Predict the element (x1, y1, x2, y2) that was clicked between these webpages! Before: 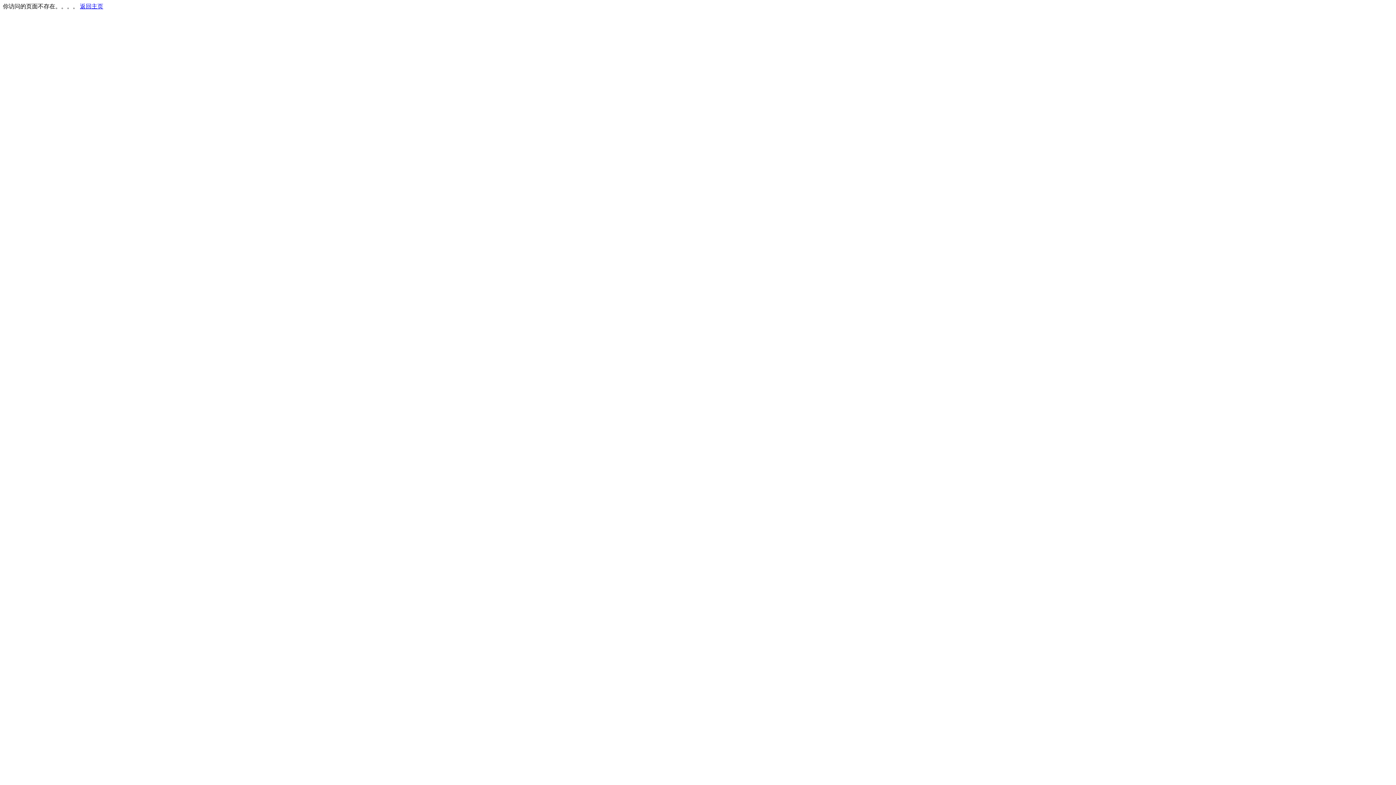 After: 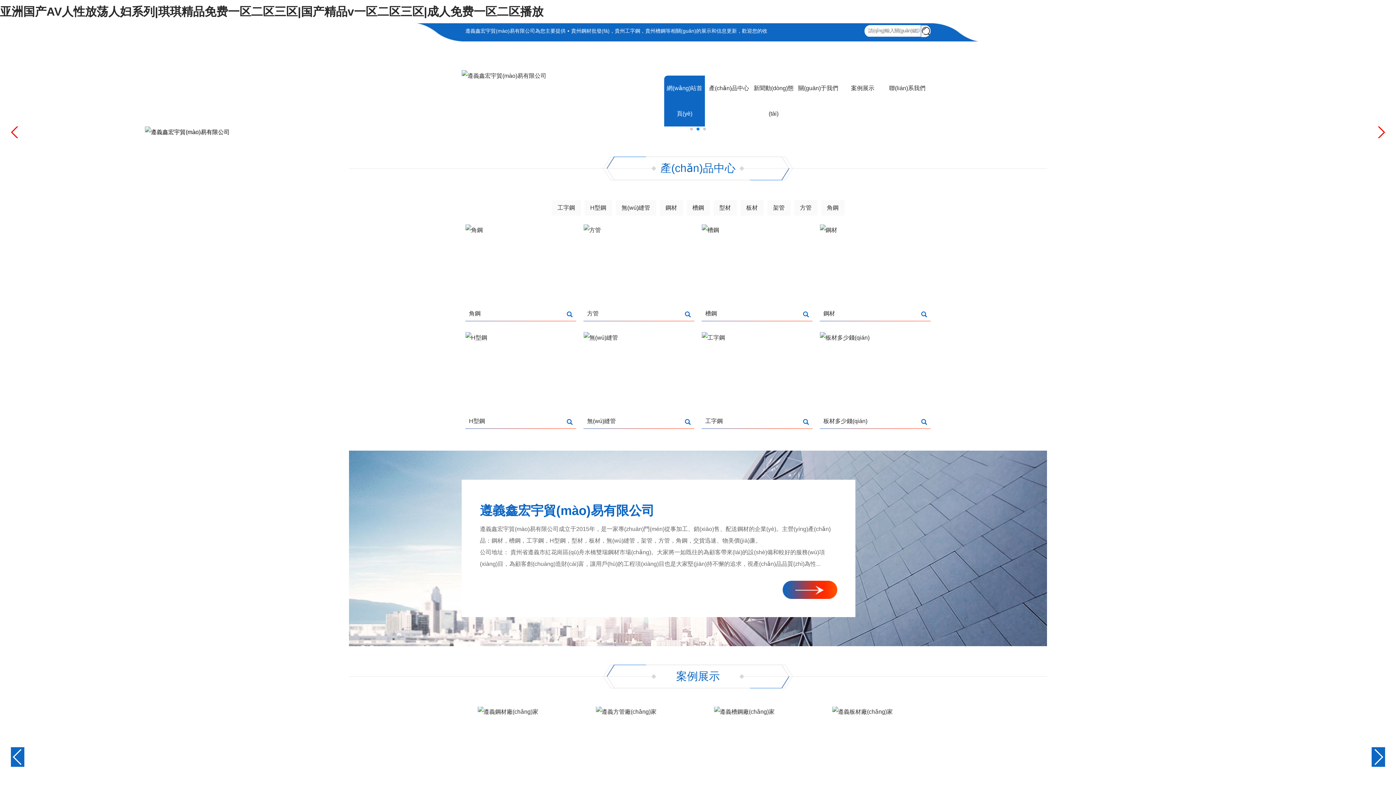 Action: label: 返回主页 bbox: (80, 3, 103, 9)